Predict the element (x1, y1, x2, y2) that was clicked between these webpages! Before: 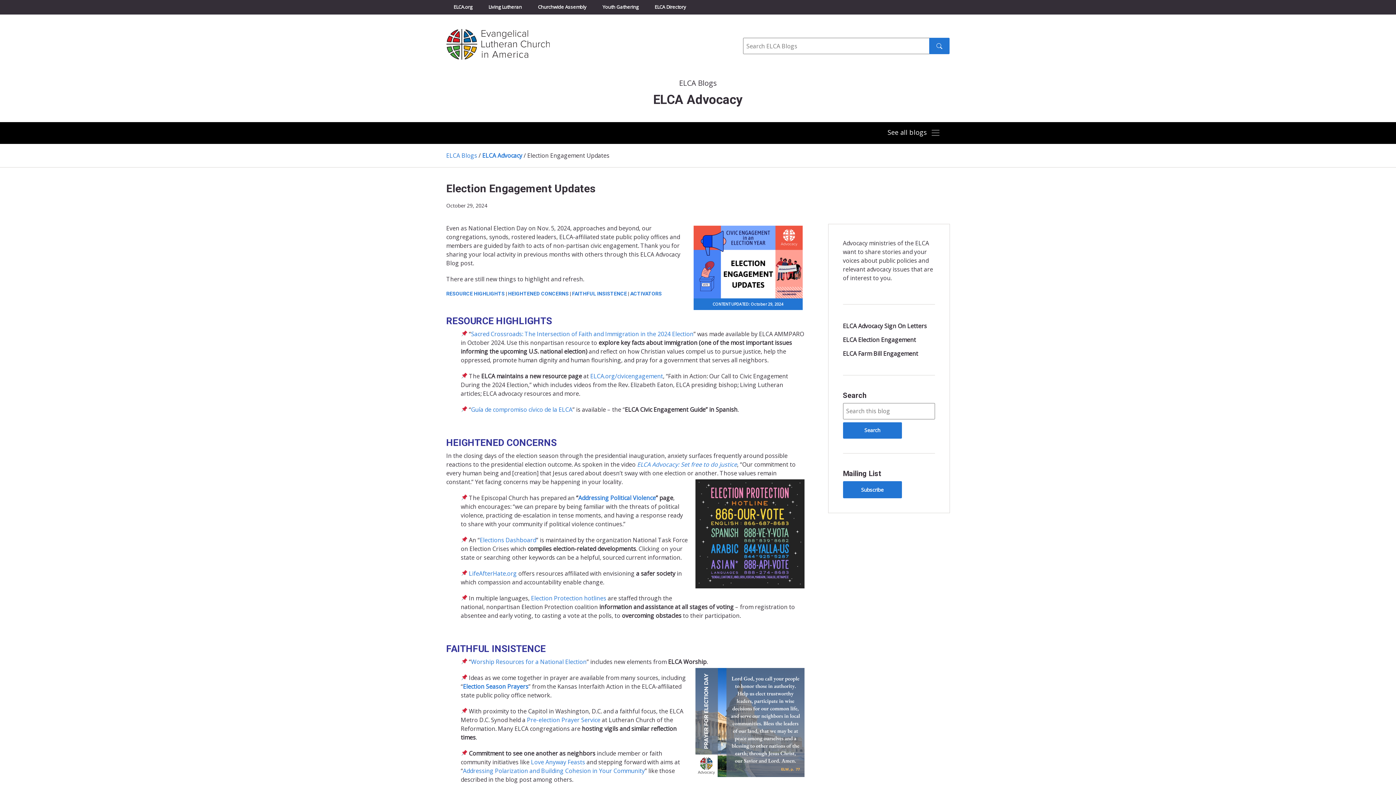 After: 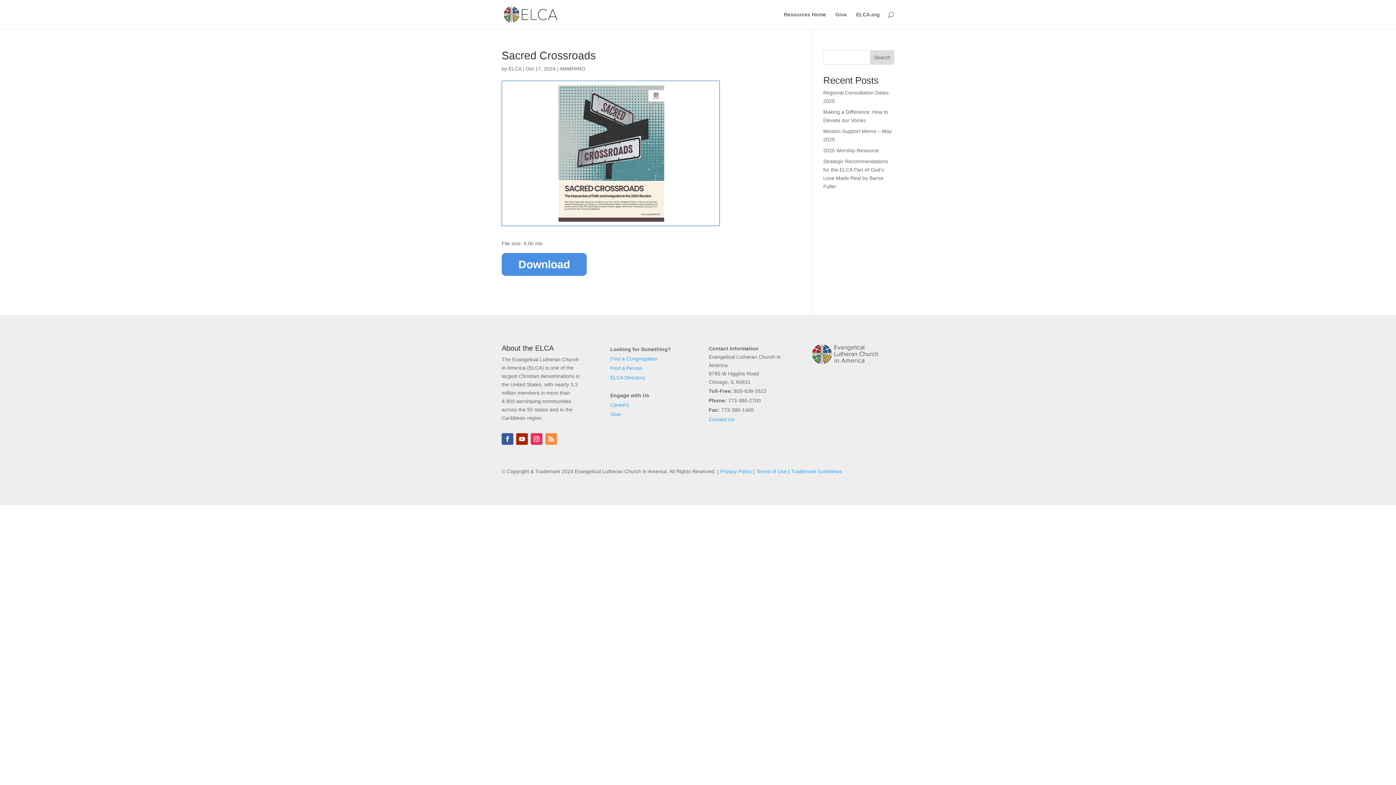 Action: label: Sacred Crossroads: The Intersection of Faith and Immigration in the 2024 Election bbox: (471, 330, 693, 338)